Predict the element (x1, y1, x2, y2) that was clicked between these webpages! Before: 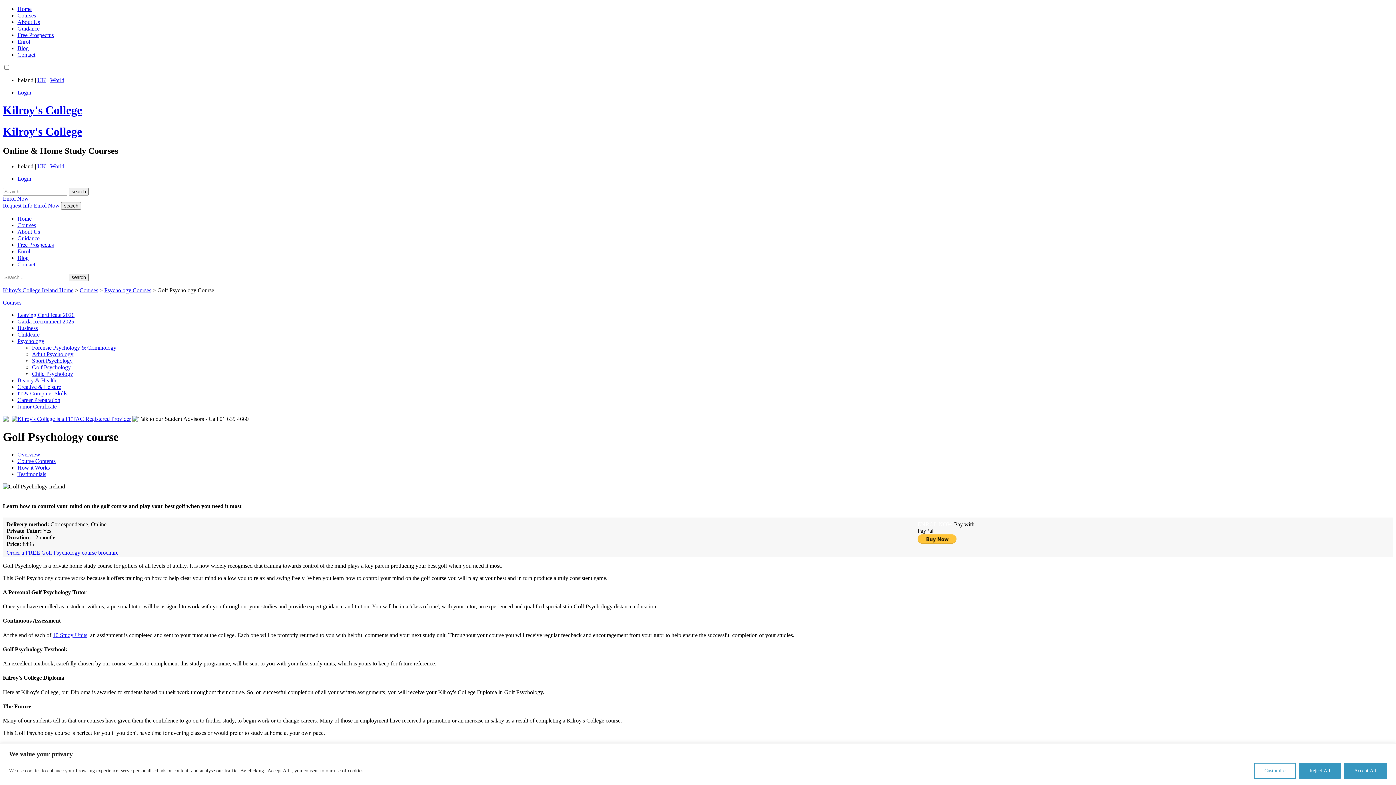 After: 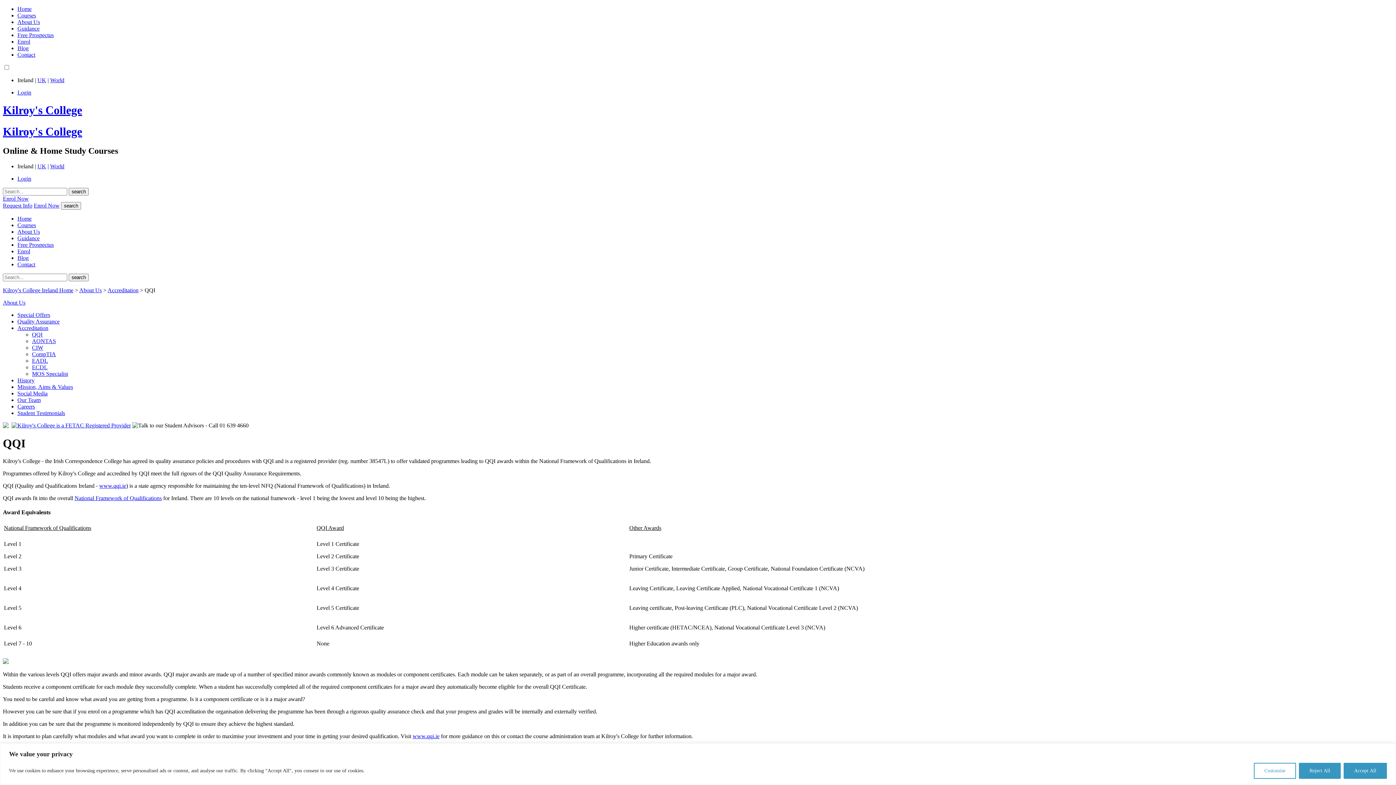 Action: bbox: (11, 416, 130, 422)